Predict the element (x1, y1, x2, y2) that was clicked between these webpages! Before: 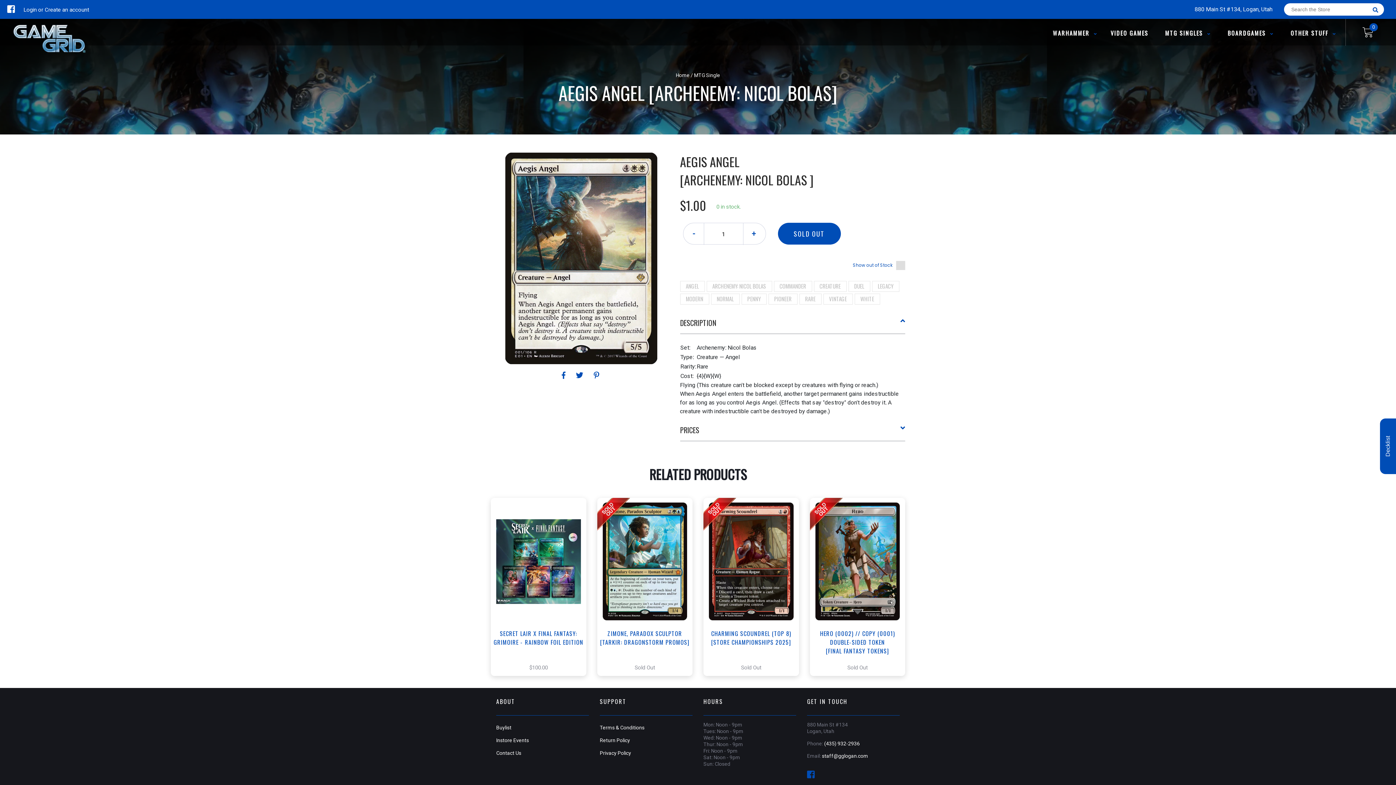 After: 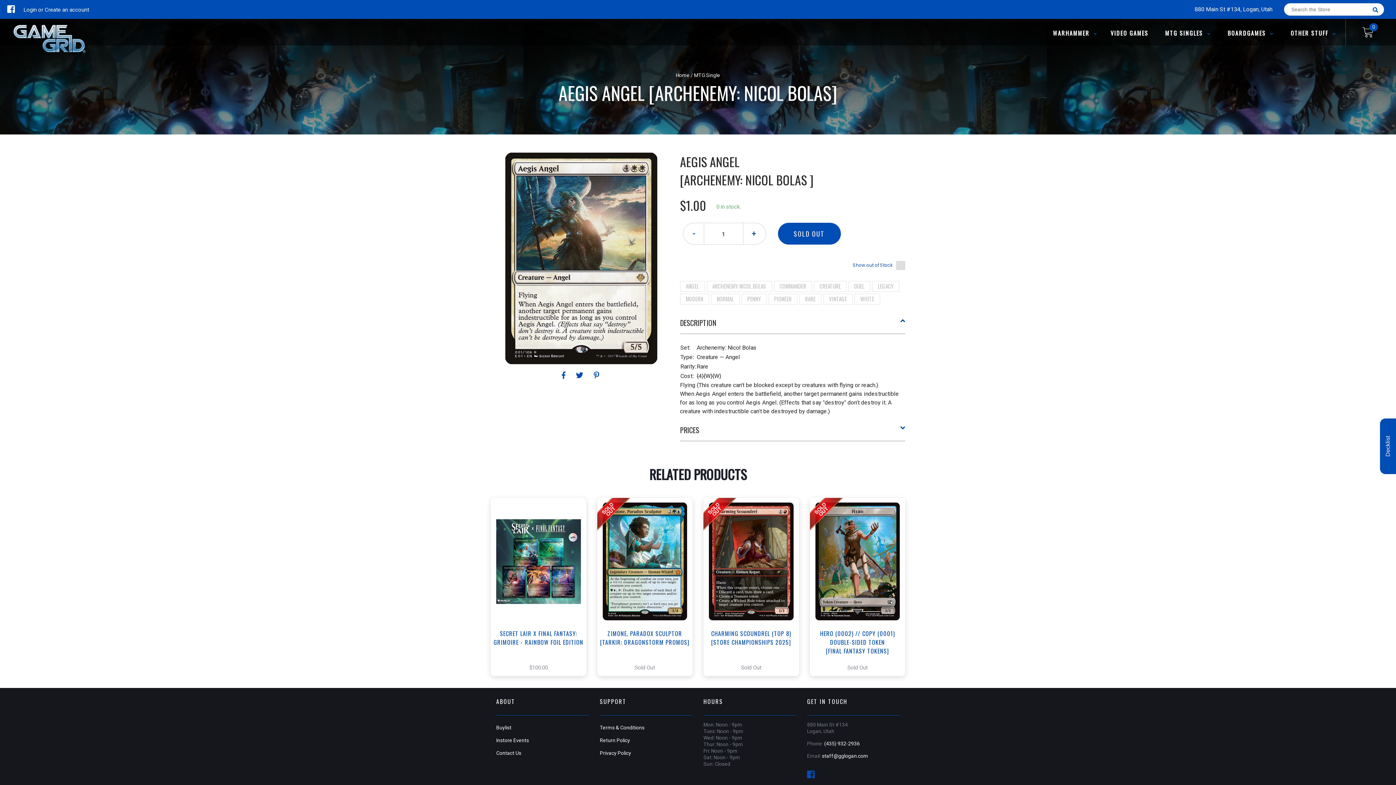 Action: bbox: (1194, 5, 1289, 12) label: 880 Main St #134, Logan, Utah

 